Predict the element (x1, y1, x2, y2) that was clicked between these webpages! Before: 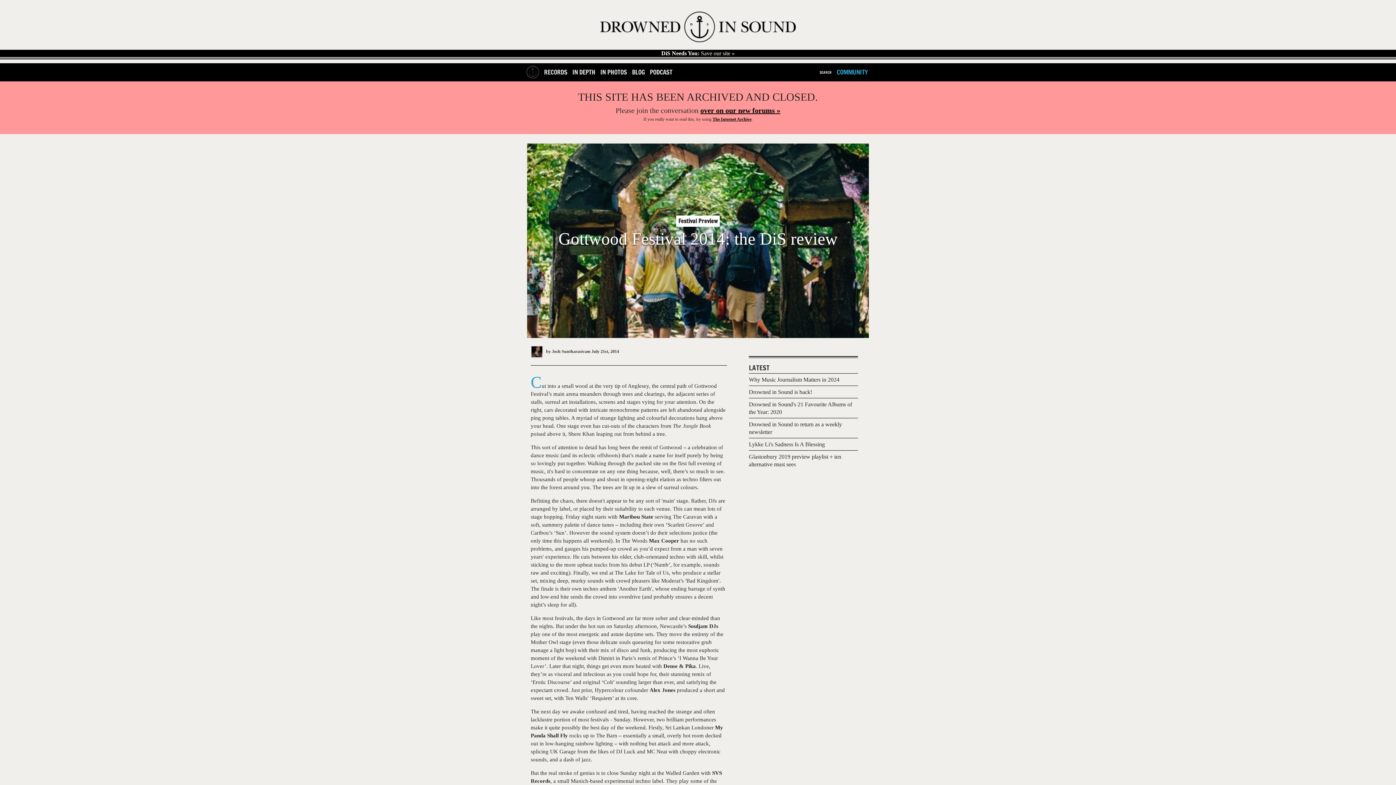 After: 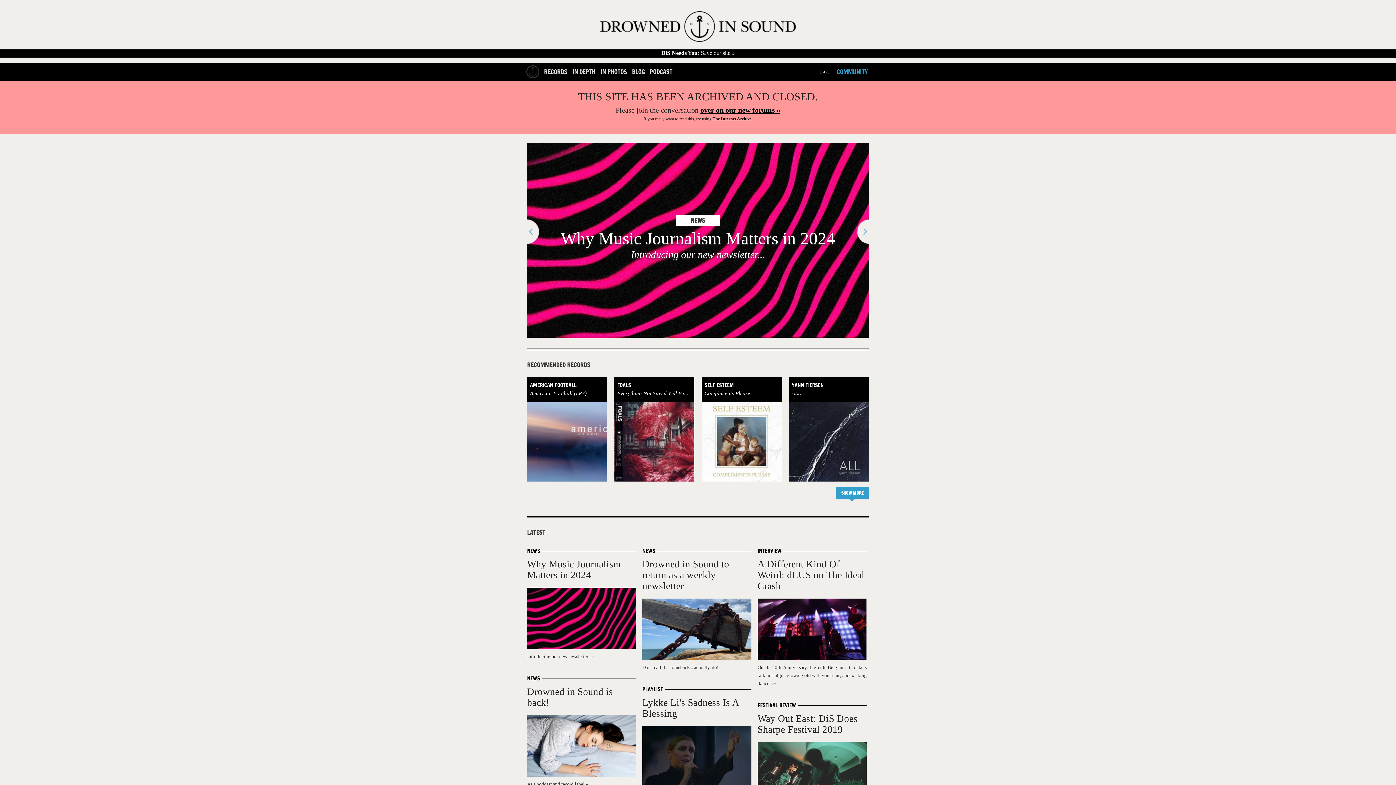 Action: bbox: (526, 71, 539, 80)